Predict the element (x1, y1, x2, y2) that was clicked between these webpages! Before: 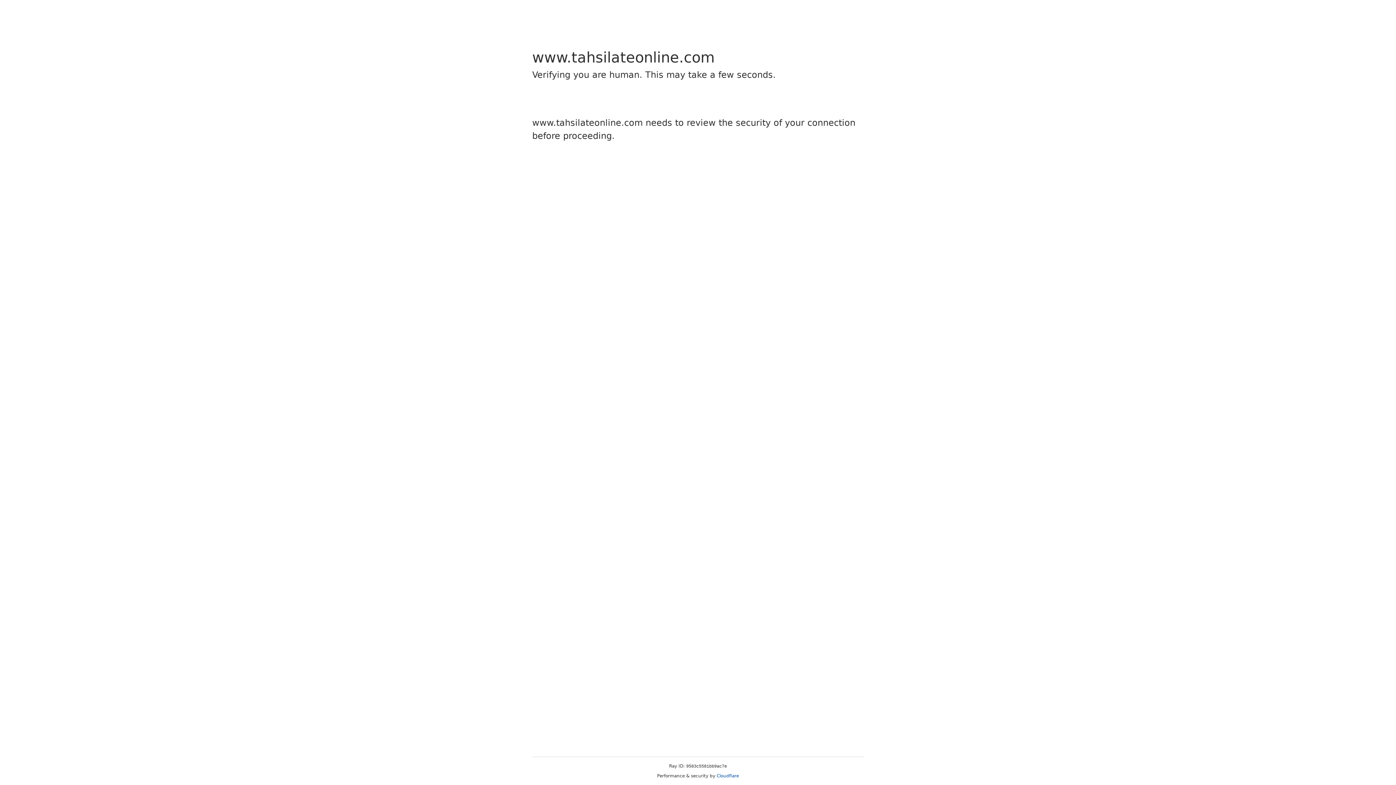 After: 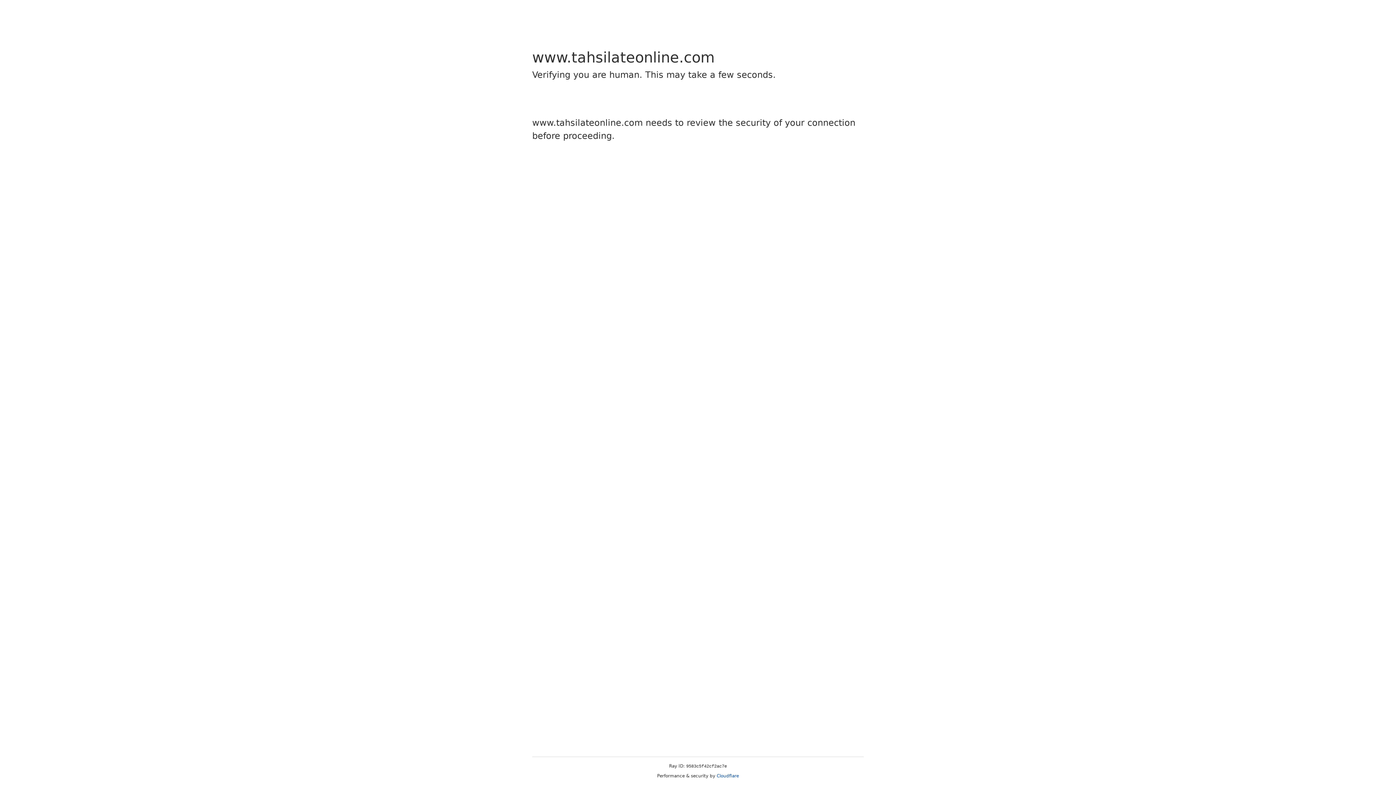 Action: label: Cloudflare bbox: (716, 773, 739, 778)